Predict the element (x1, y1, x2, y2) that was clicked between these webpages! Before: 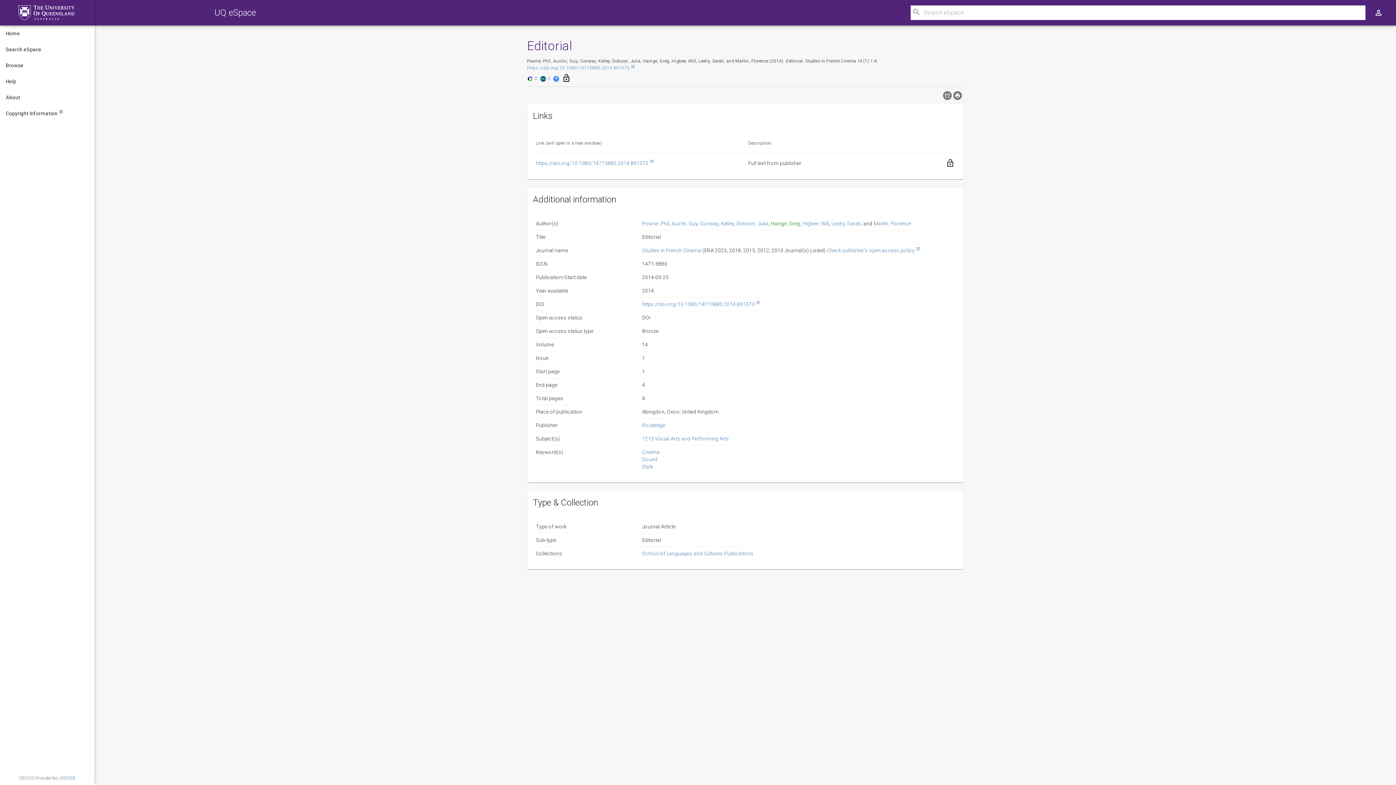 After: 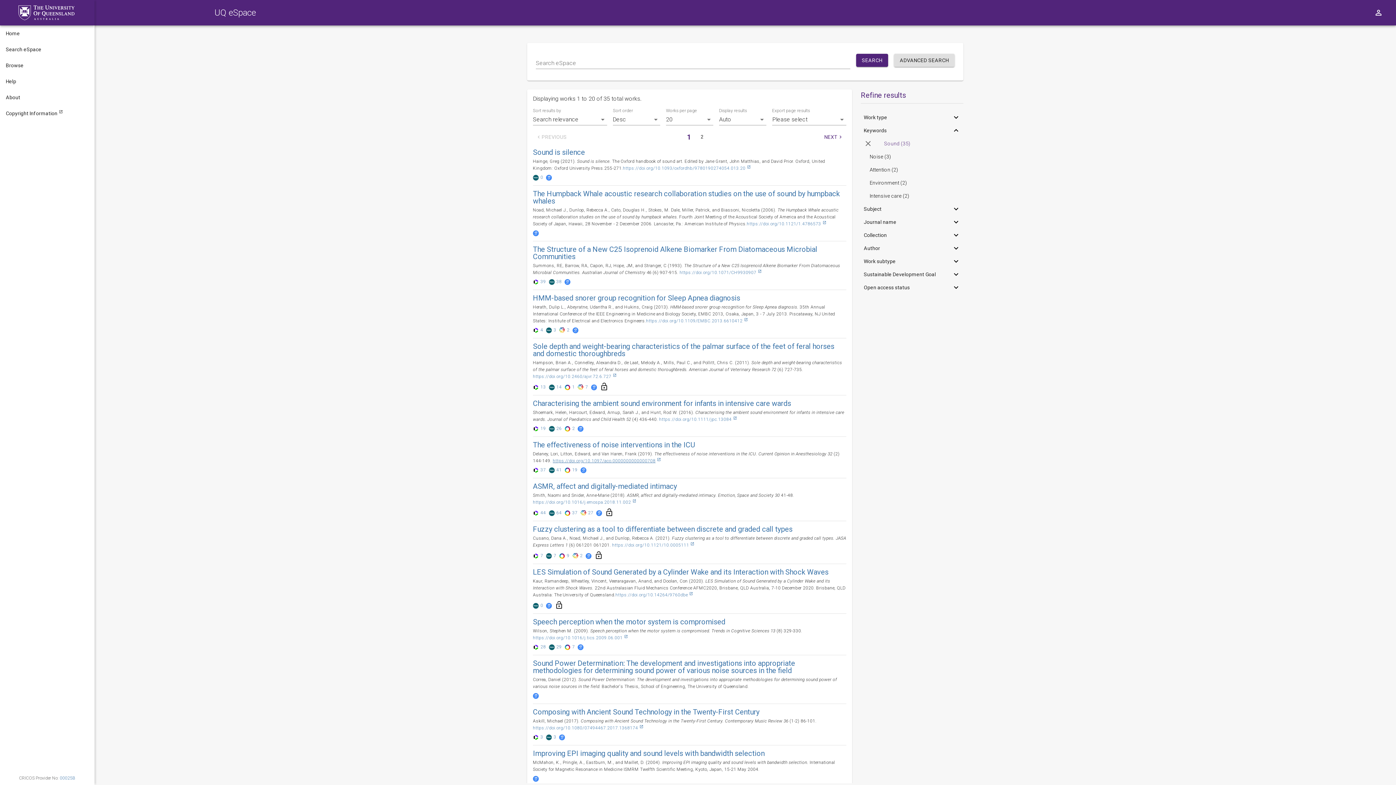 Action: bbox: (642, 456, 657, 462) label: Sound